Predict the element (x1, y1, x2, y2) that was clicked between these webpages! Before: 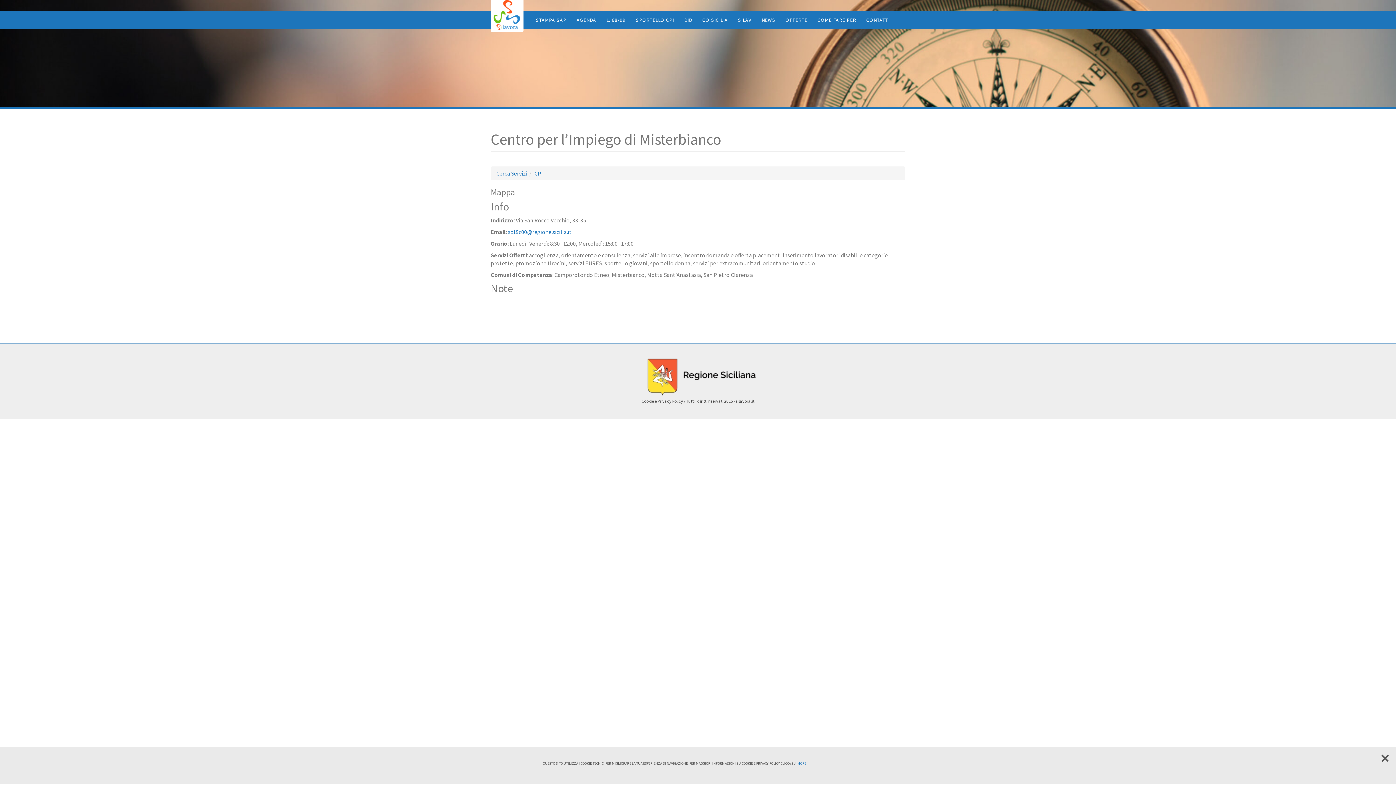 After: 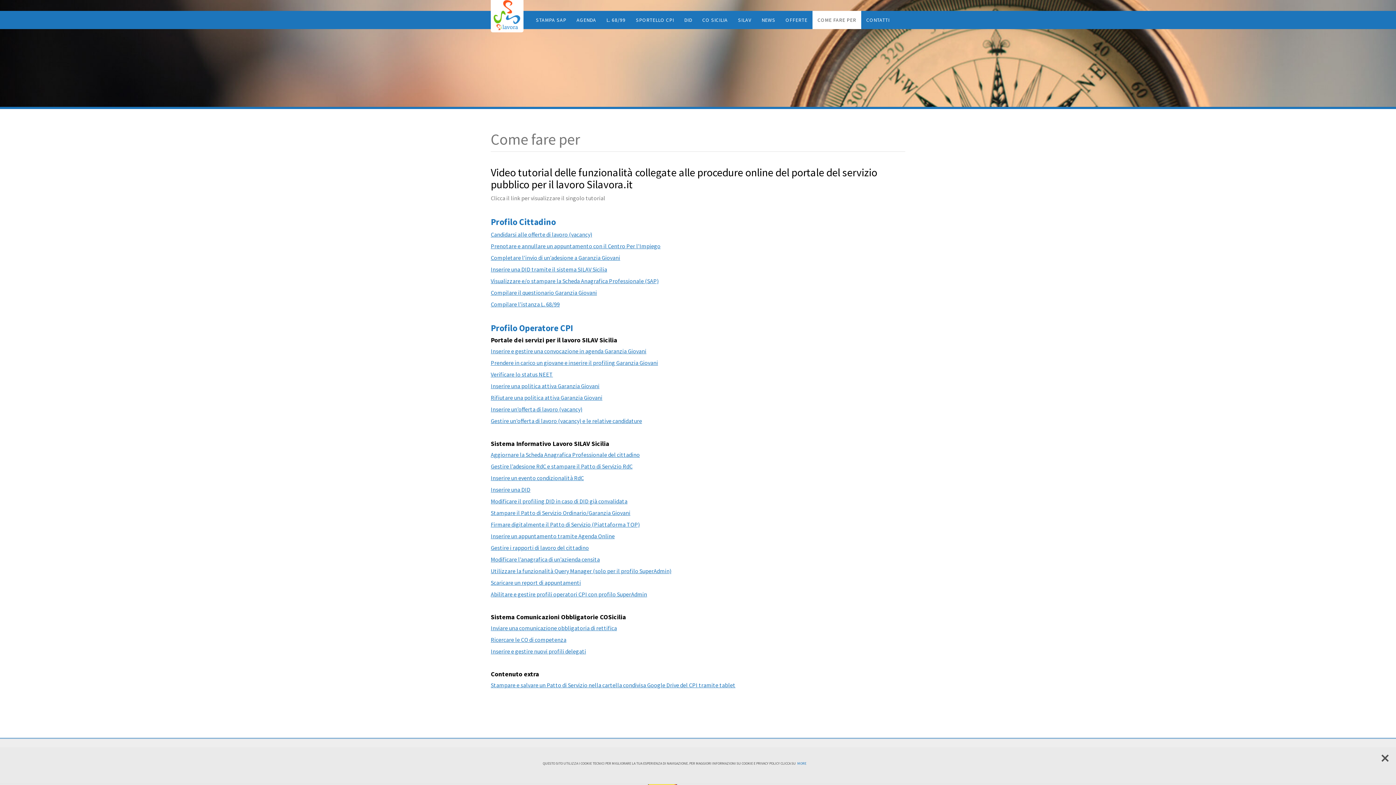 Action: bbox: (812, 10, 861, 29) label: COME FARE PER